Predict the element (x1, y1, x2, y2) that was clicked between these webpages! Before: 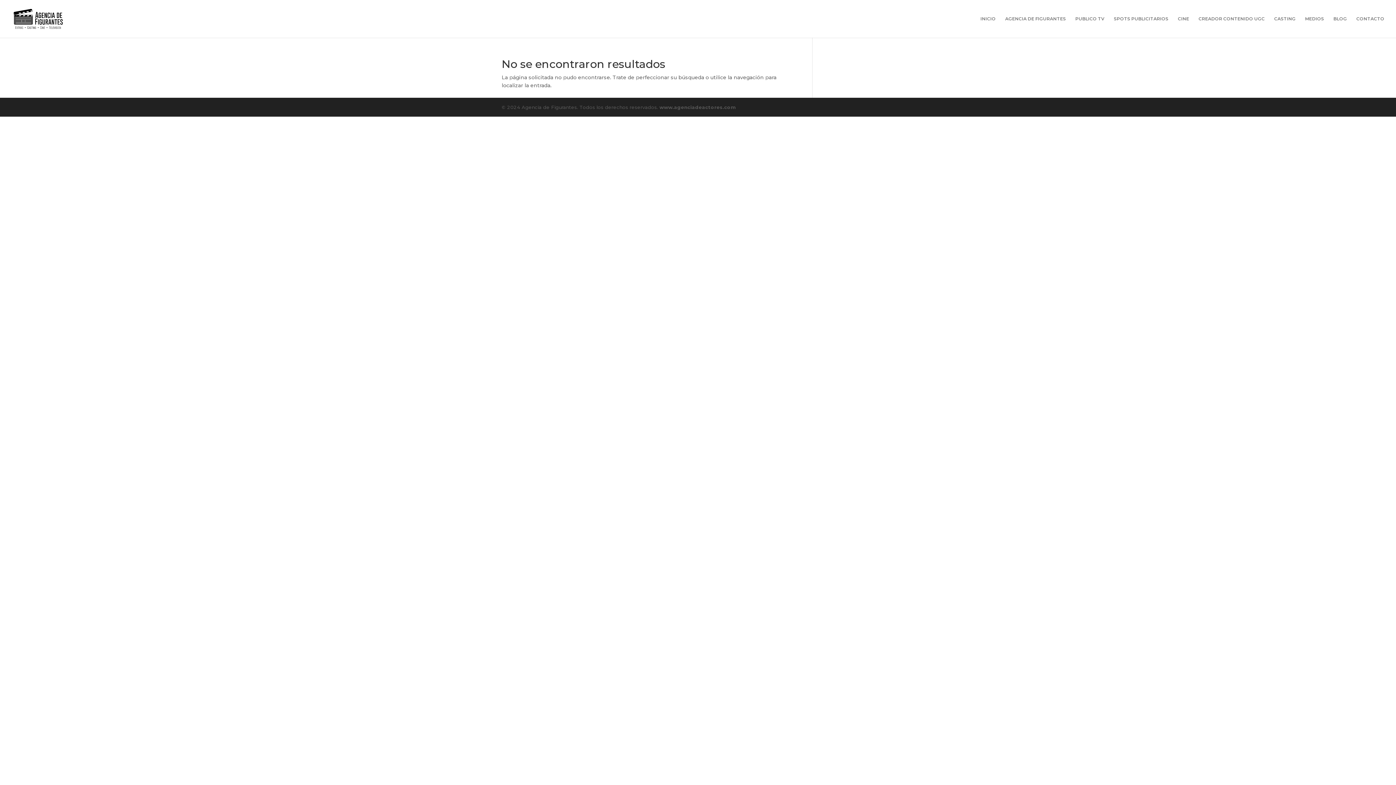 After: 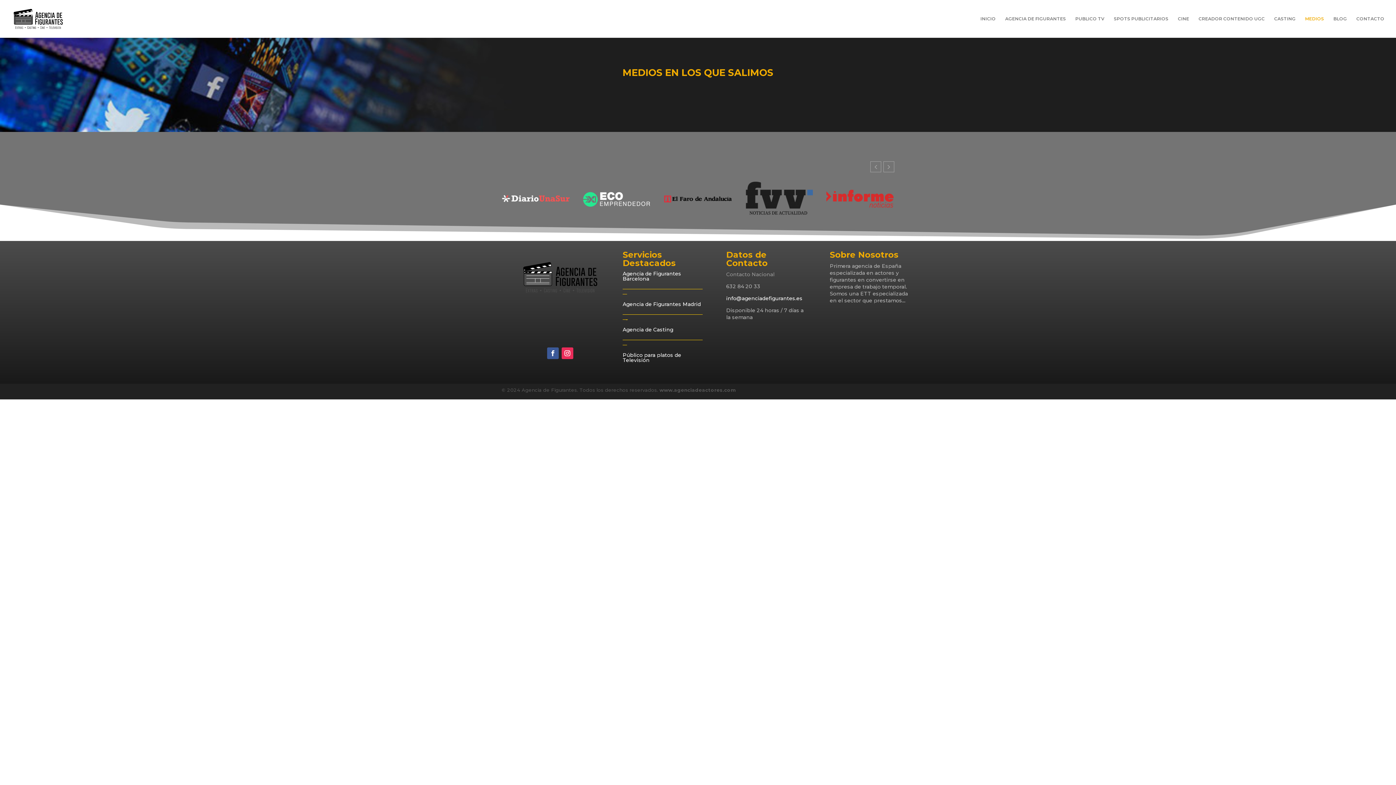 Action: label: MEDIOS bbox: (1305, 16, 1324, 37)